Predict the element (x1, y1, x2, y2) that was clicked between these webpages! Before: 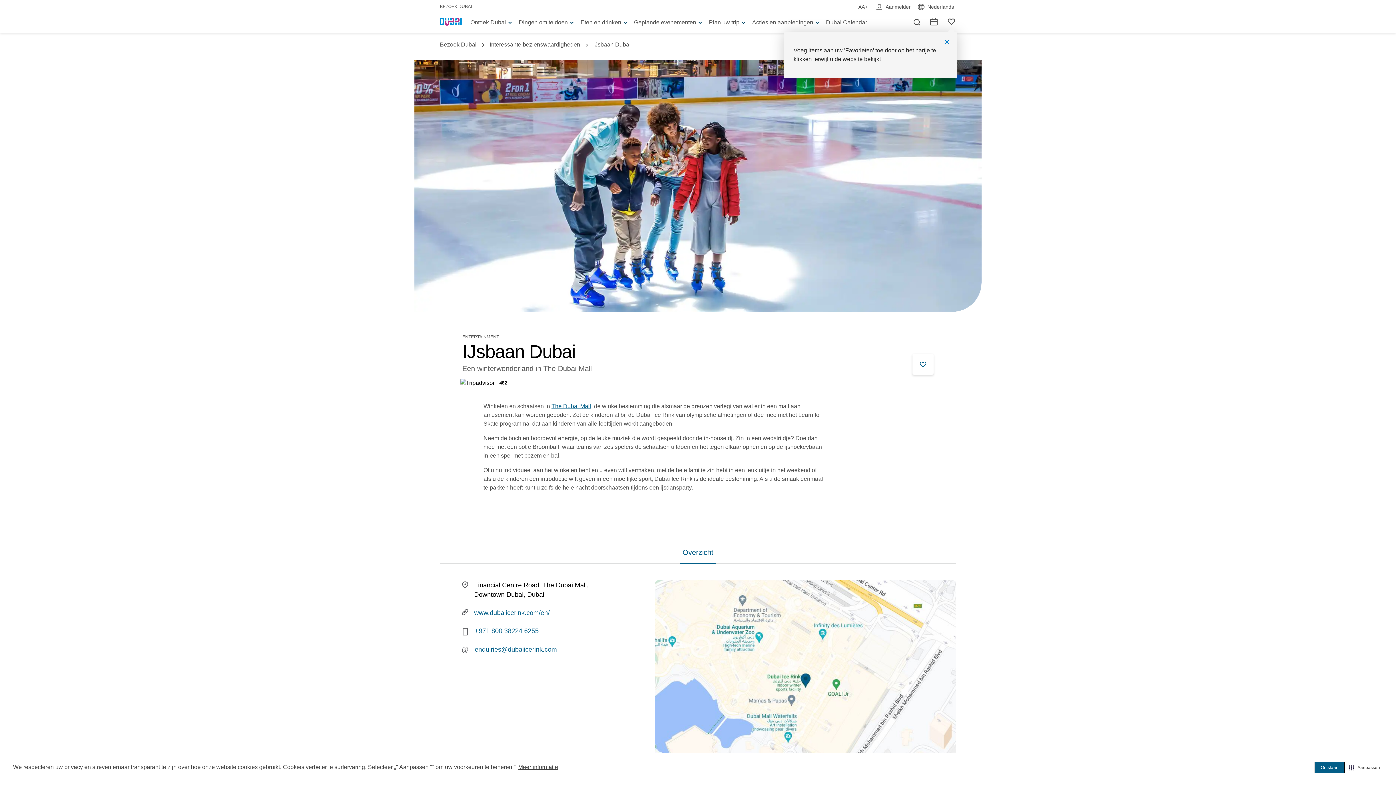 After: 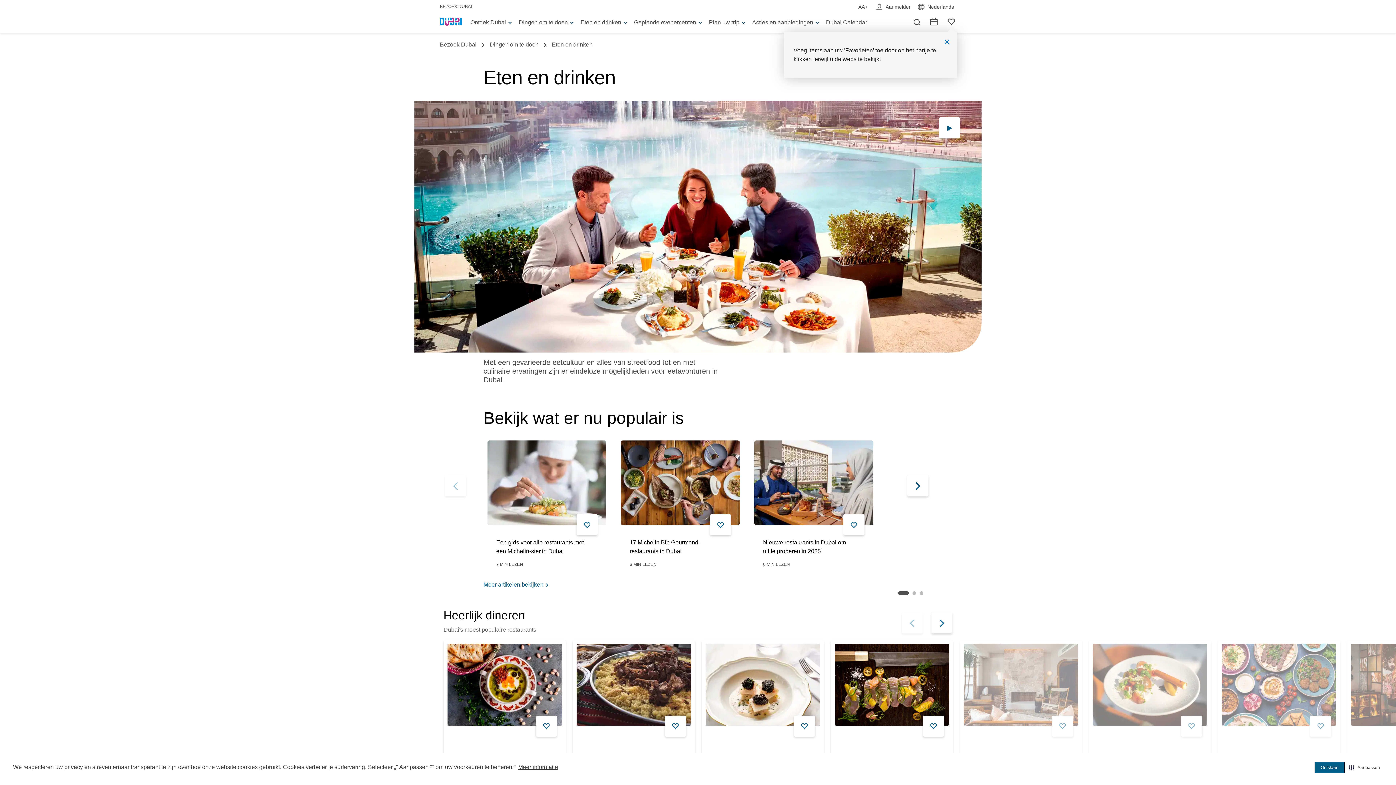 Action: label: Eten en drinken bbox: (580, 18, 628, 26)